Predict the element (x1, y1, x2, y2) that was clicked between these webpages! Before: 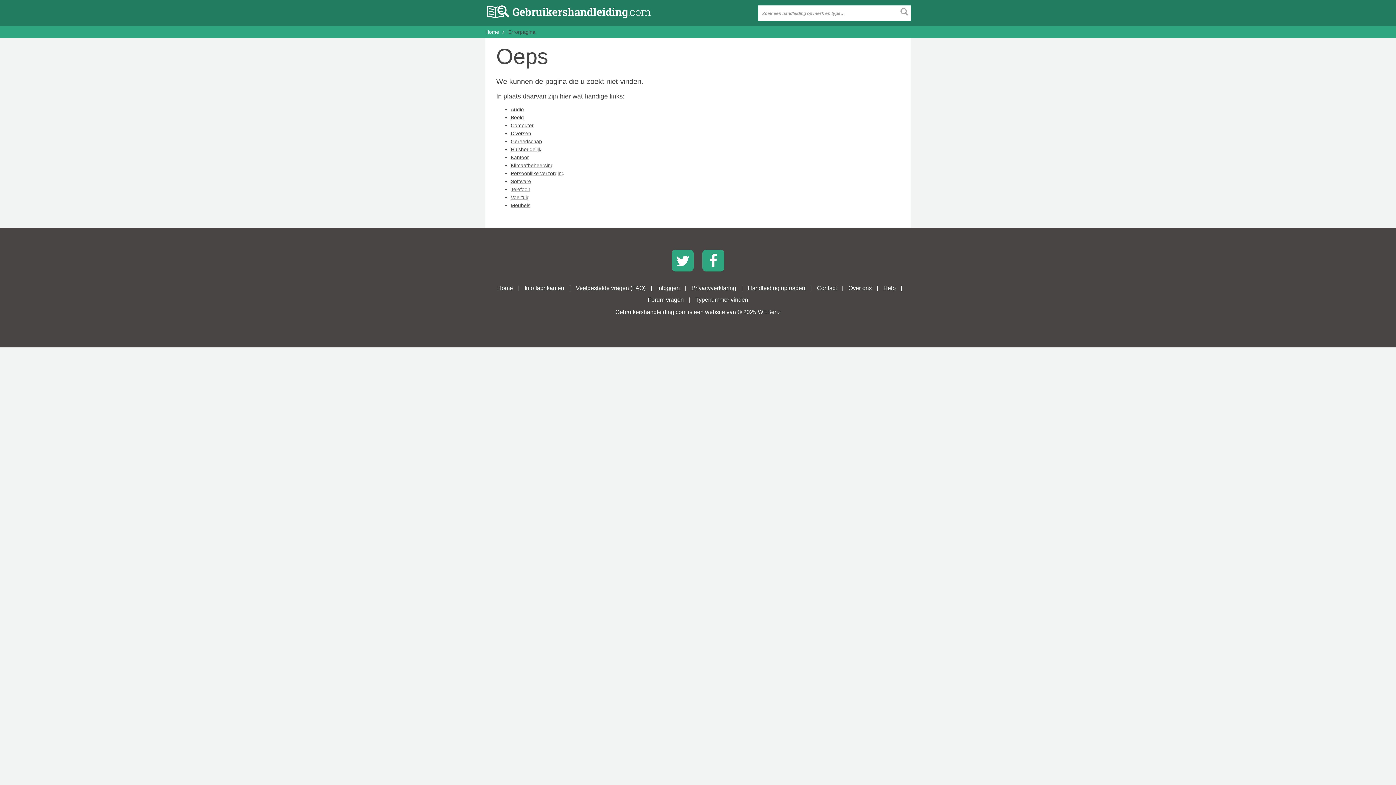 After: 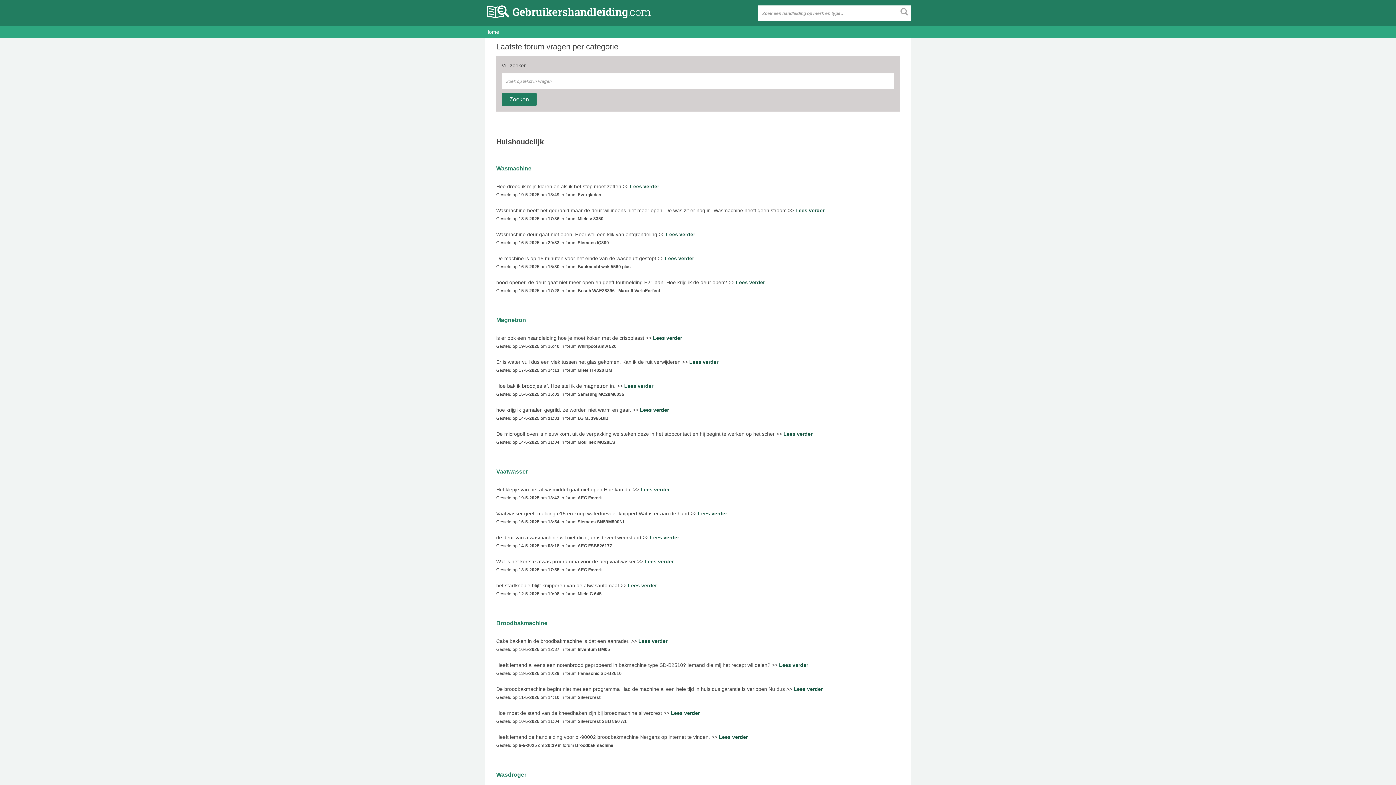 Action: bbox: (644, 293, 687, 306) label: Forum vragen